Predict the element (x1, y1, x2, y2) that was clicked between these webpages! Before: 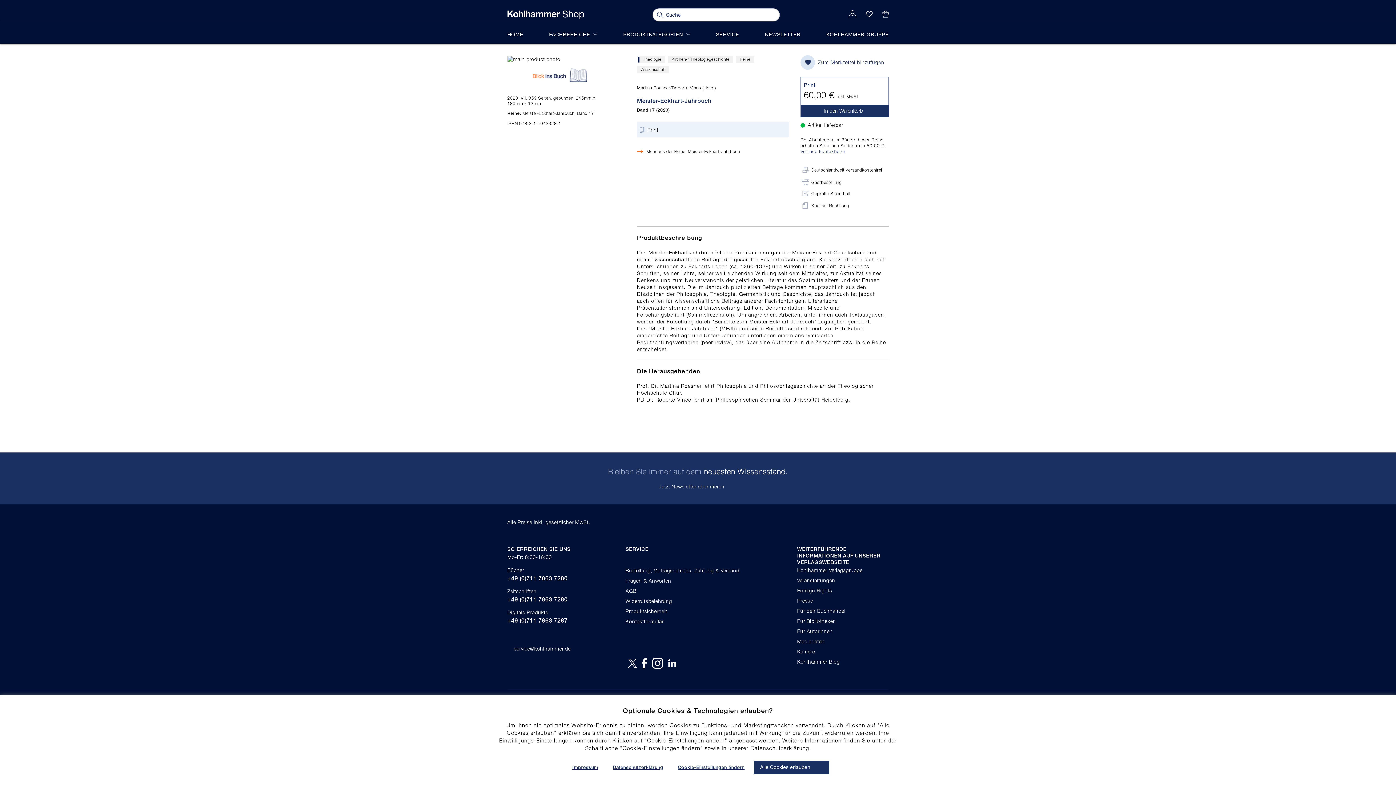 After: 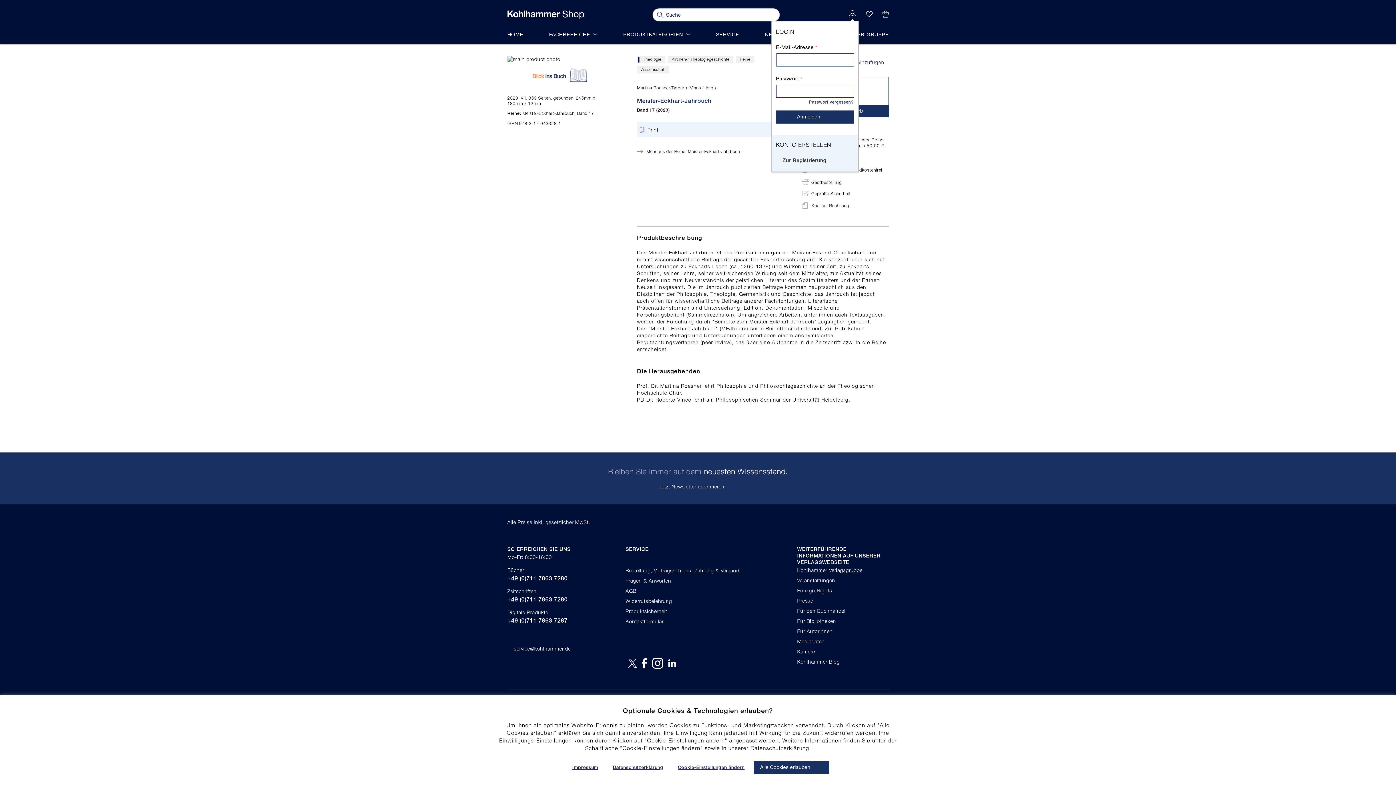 Action: bbox: (848, 10, 856, 19)